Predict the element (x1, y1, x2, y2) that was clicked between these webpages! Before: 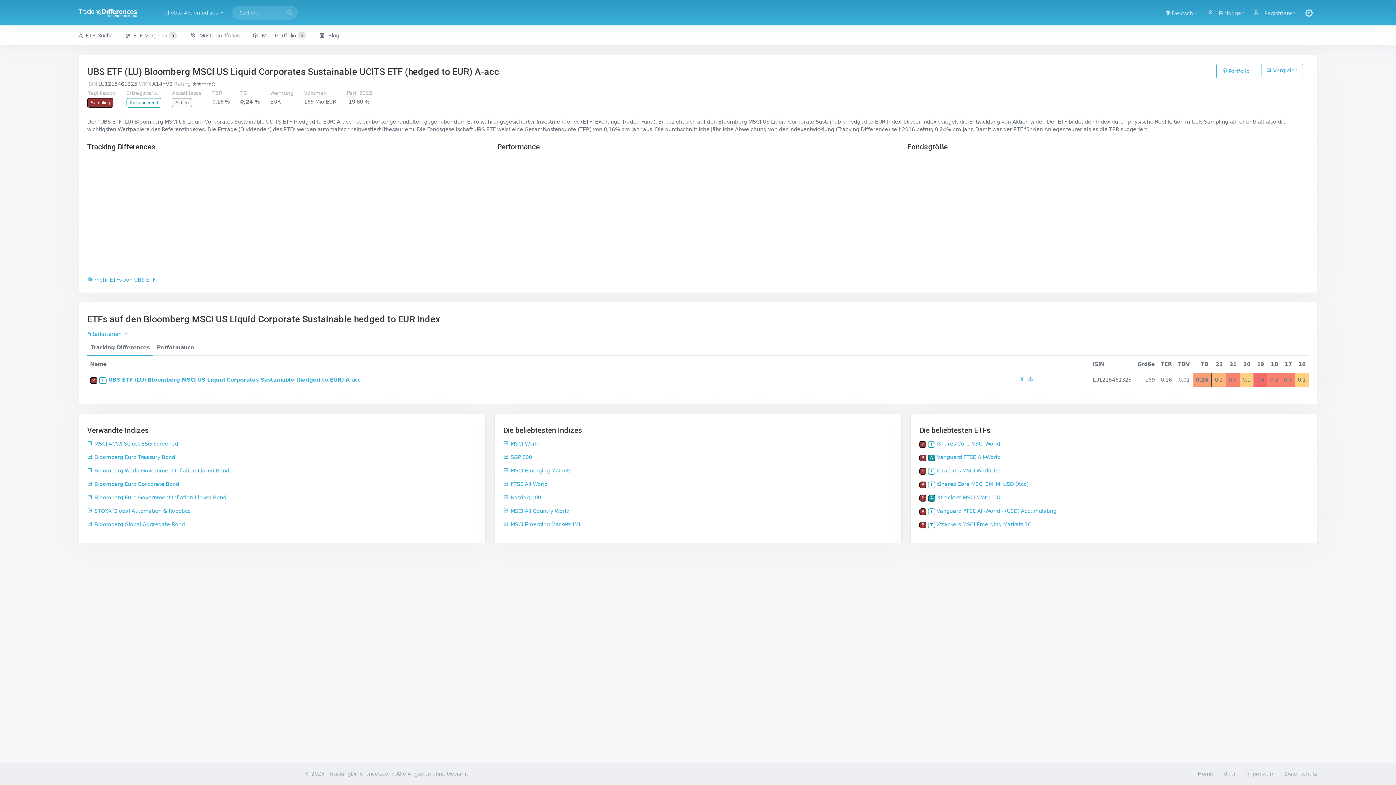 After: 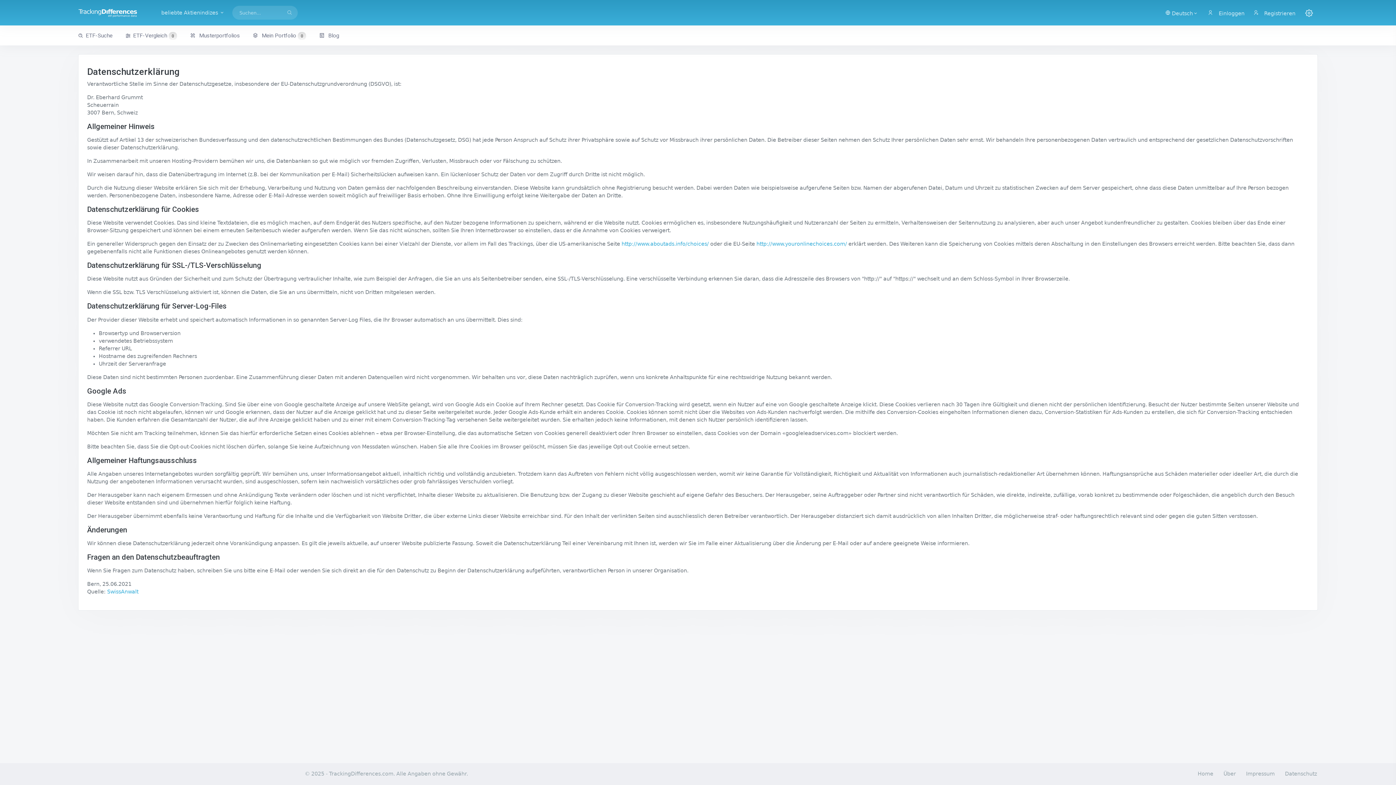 Action: label: Datenschutz bbox: (1285, 771, 1317, 777)